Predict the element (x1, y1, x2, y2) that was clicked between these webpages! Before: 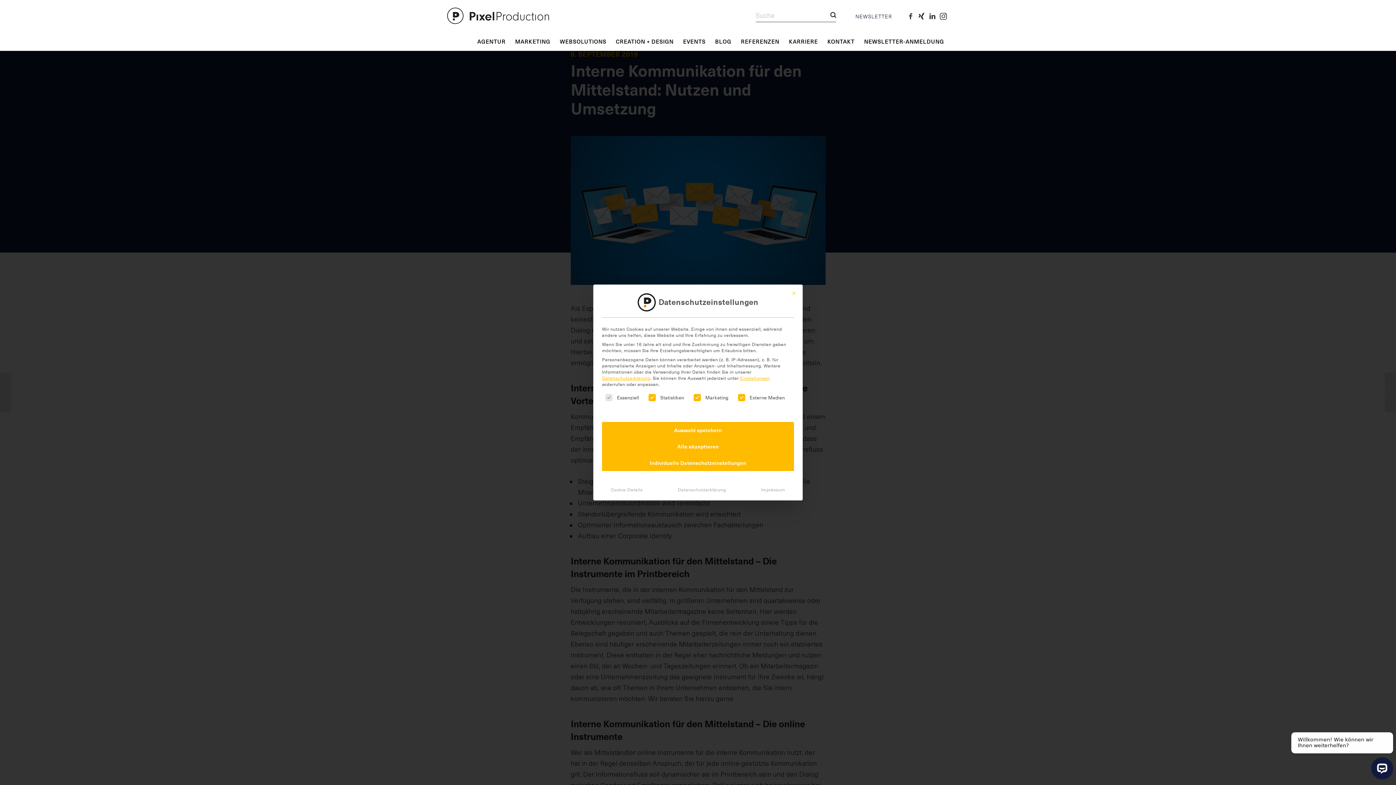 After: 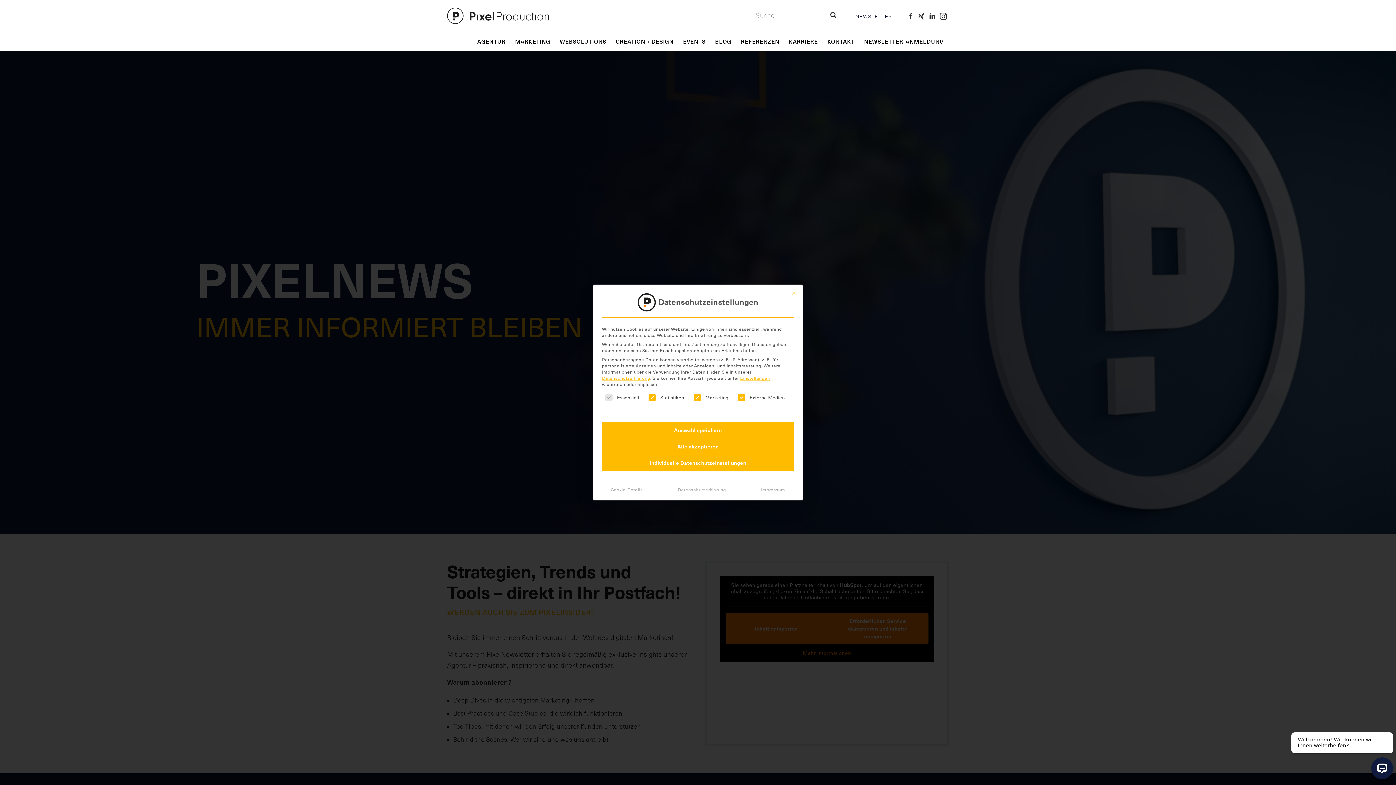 Action: label: NEWSLETTER-ANMELDUNG bbox: (859, 32, 949, 50)